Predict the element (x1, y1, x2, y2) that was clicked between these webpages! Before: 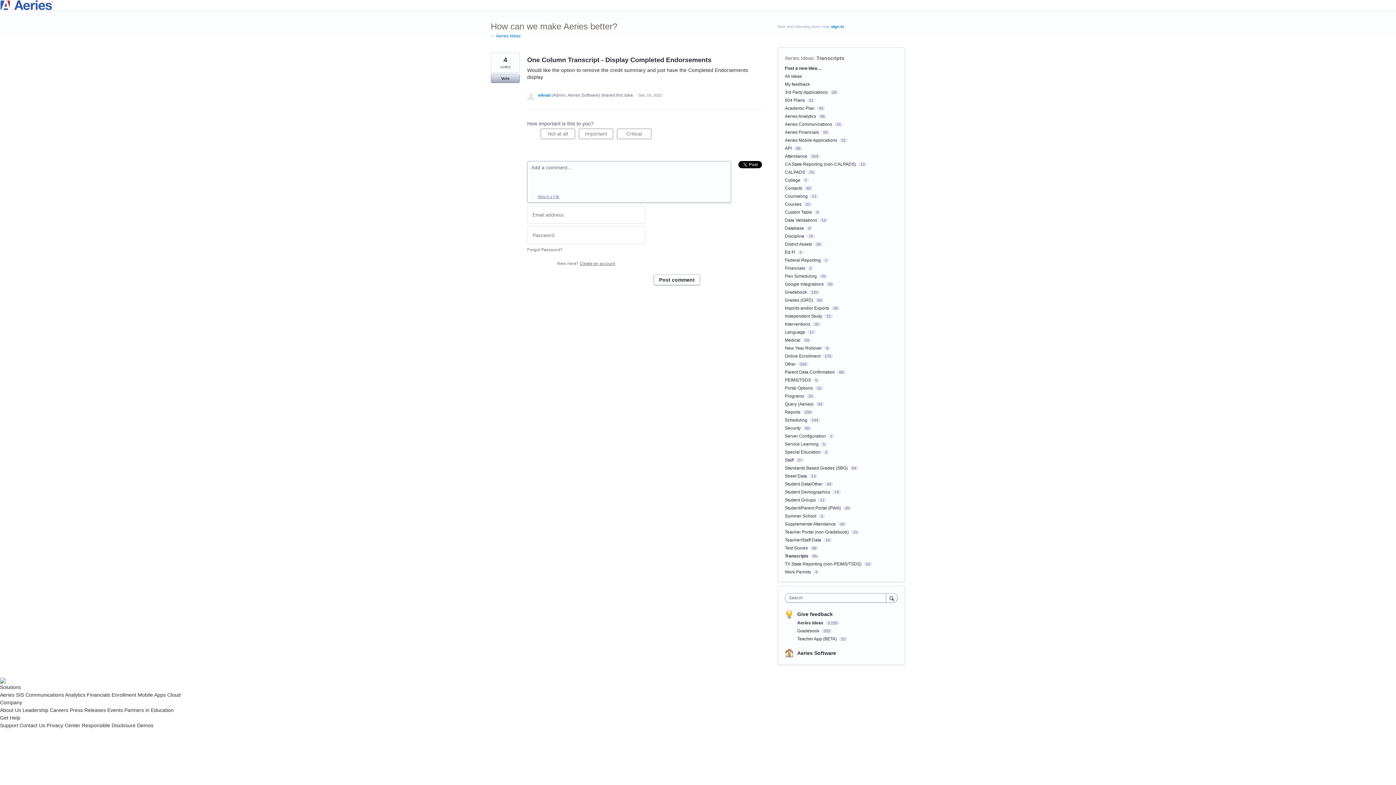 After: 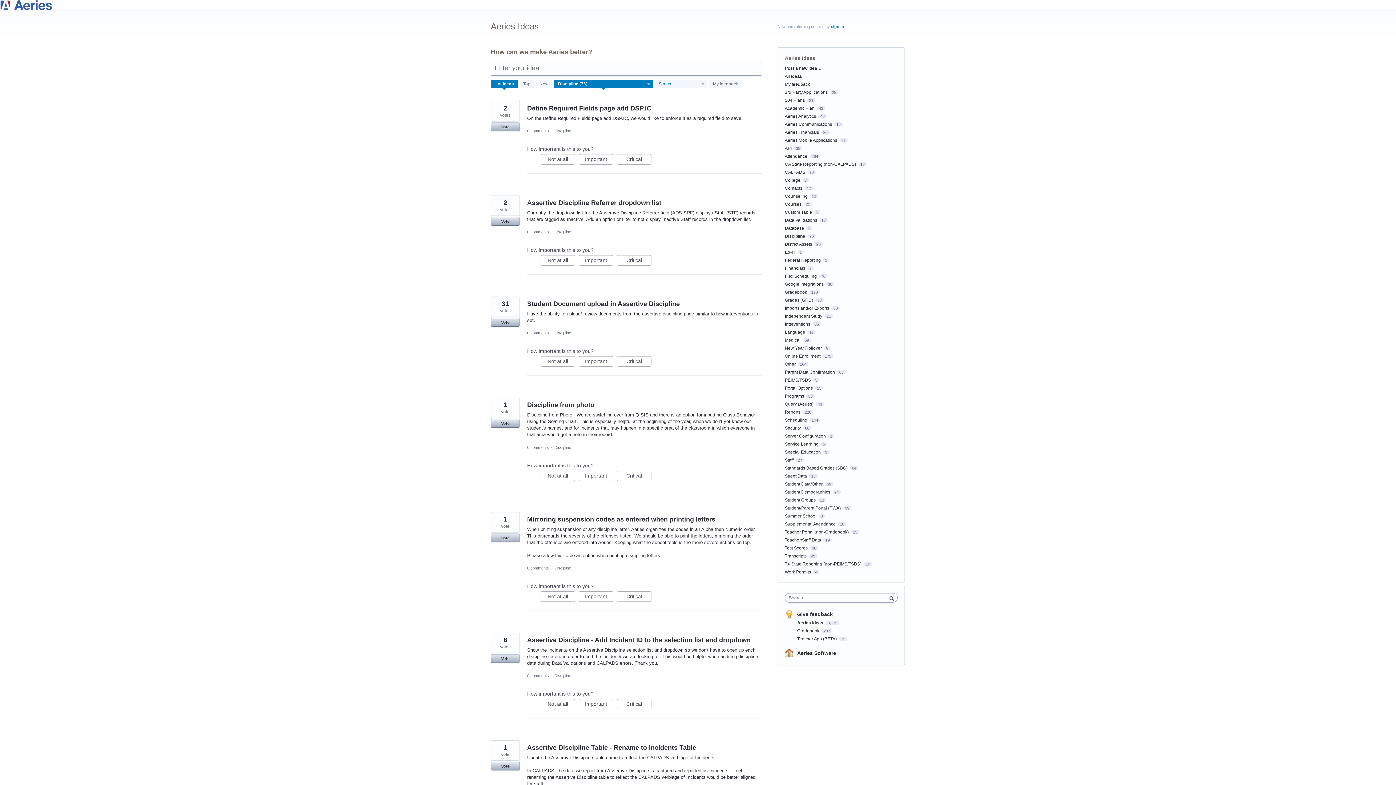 Action: label: Discipline bbox: (785, 233, 804, 238)